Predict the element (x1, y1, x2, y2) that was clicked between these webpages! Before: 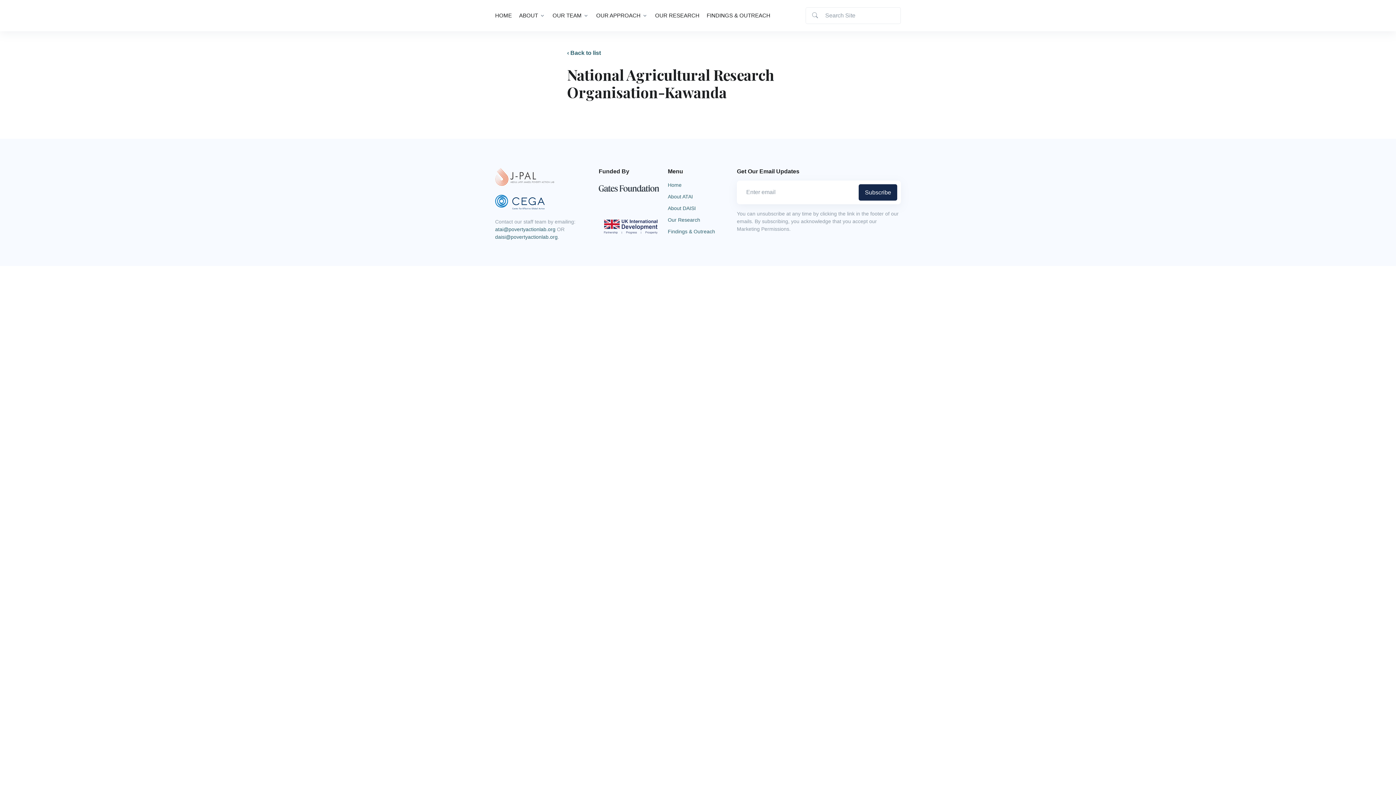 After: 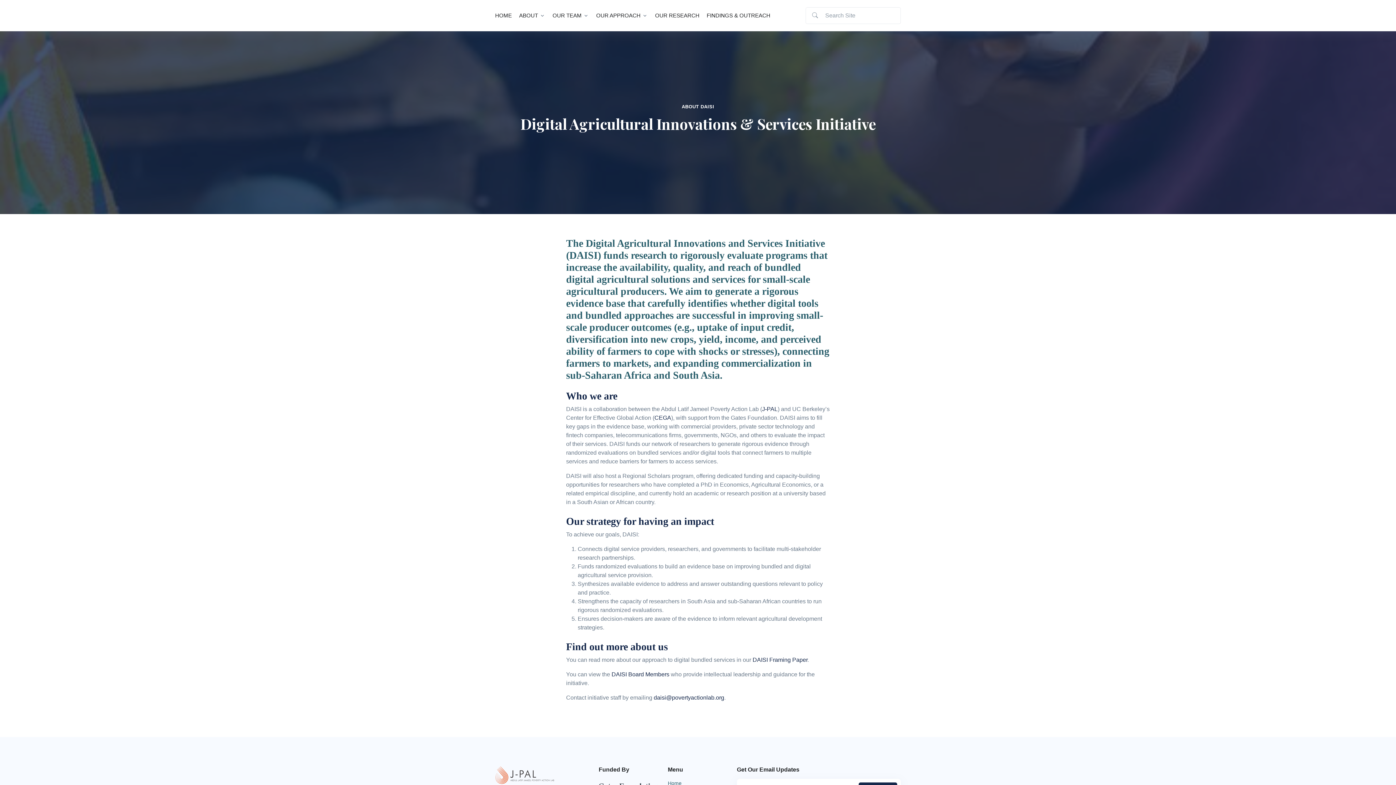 Action: bbox: (668, 205, 696, 211) label: About DAISI